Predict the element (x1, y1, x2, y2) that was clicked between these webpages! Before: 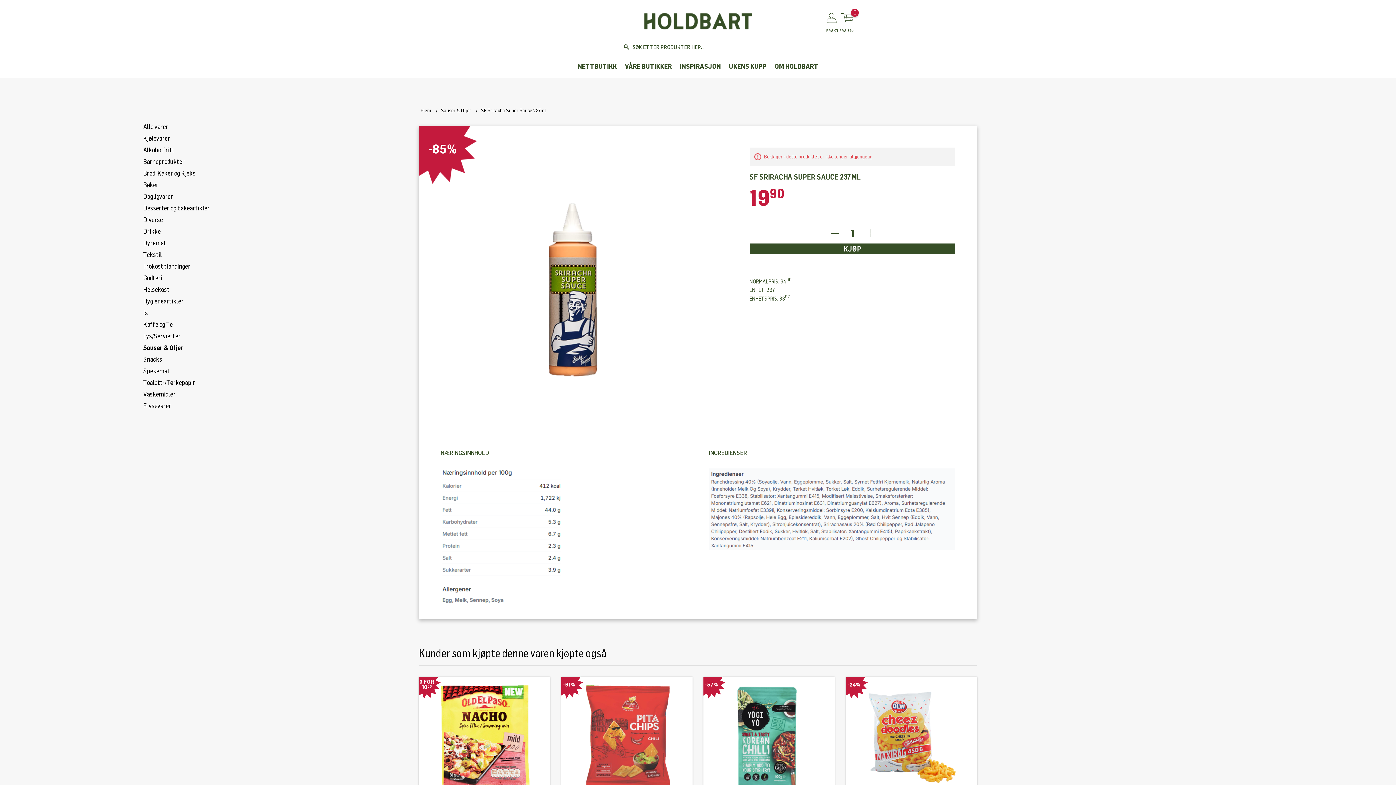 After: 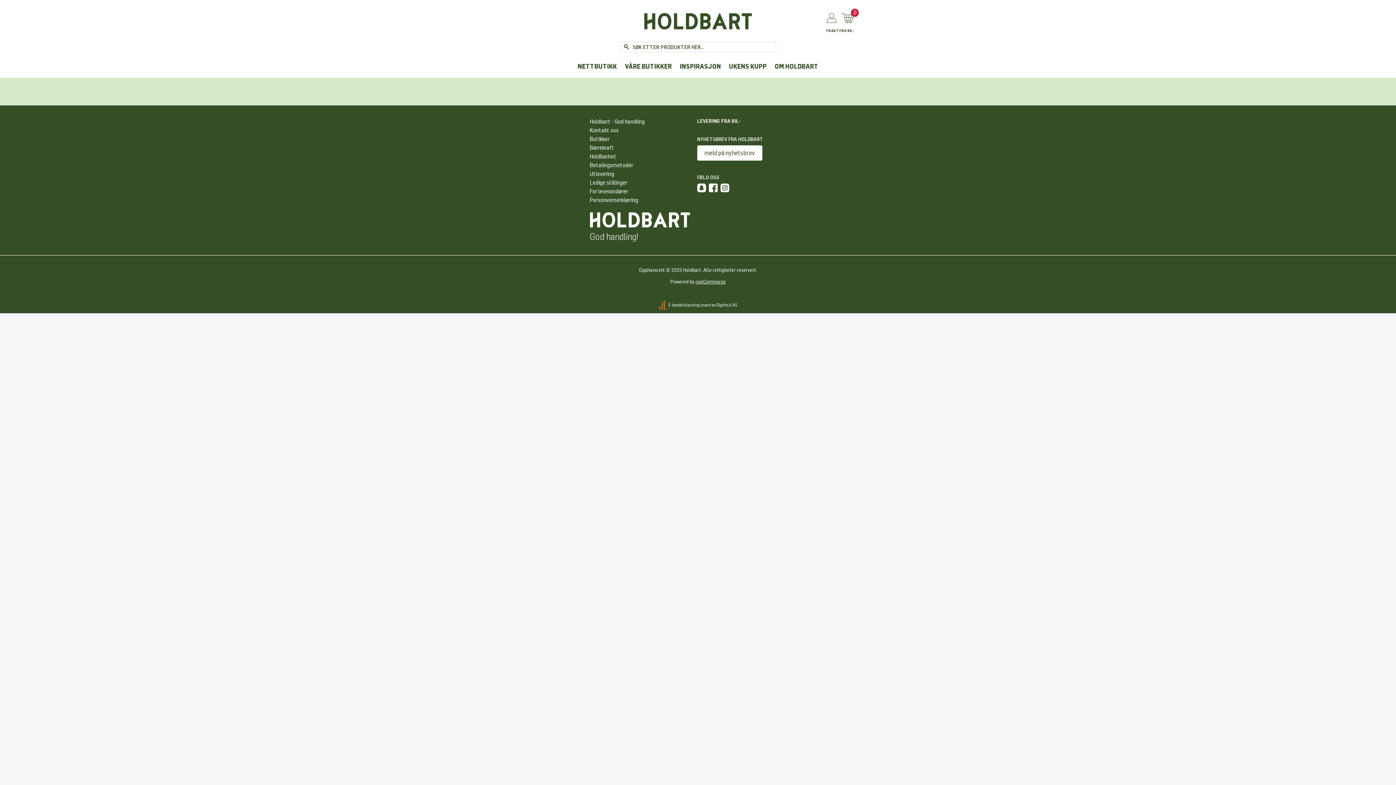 Action: label: UKENS KUPP bbox: (729, 63, 766, 70)